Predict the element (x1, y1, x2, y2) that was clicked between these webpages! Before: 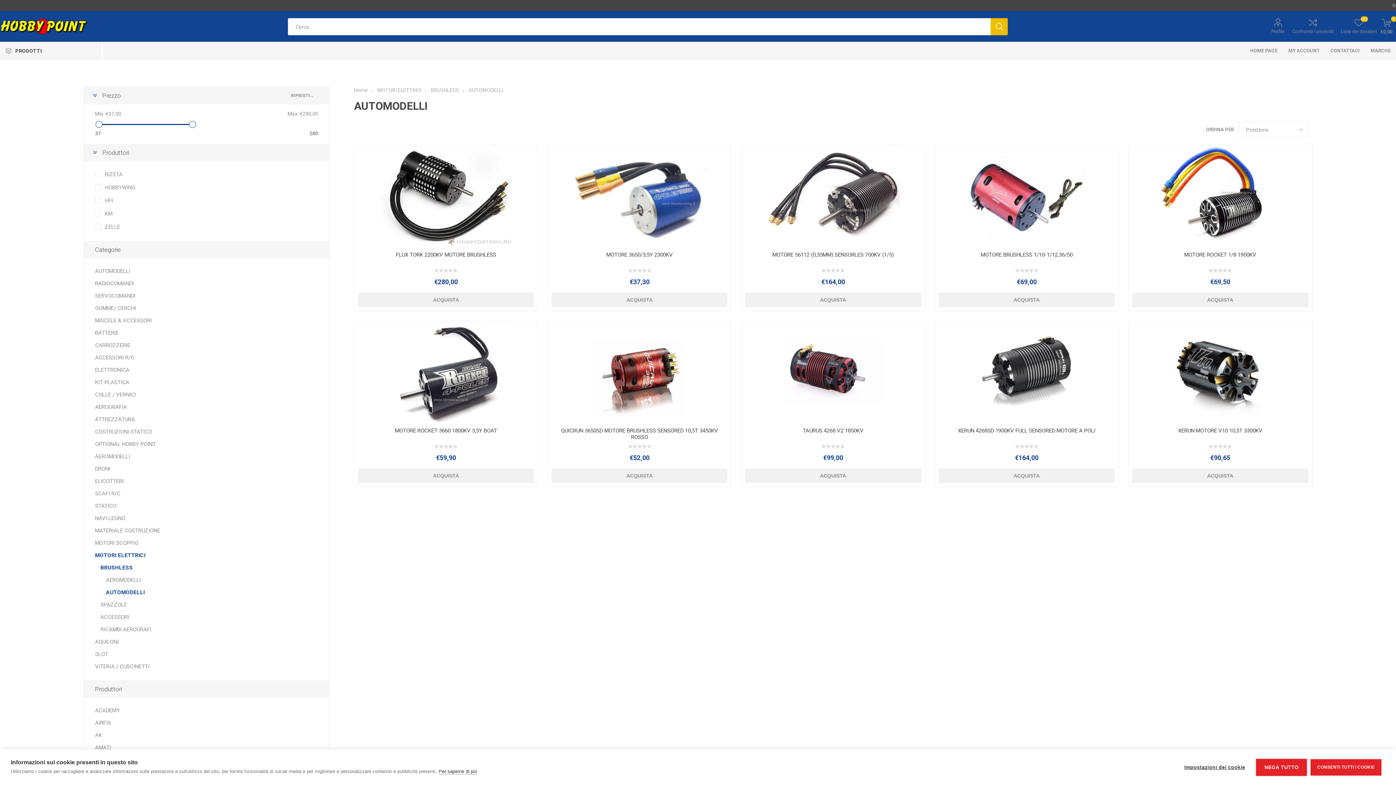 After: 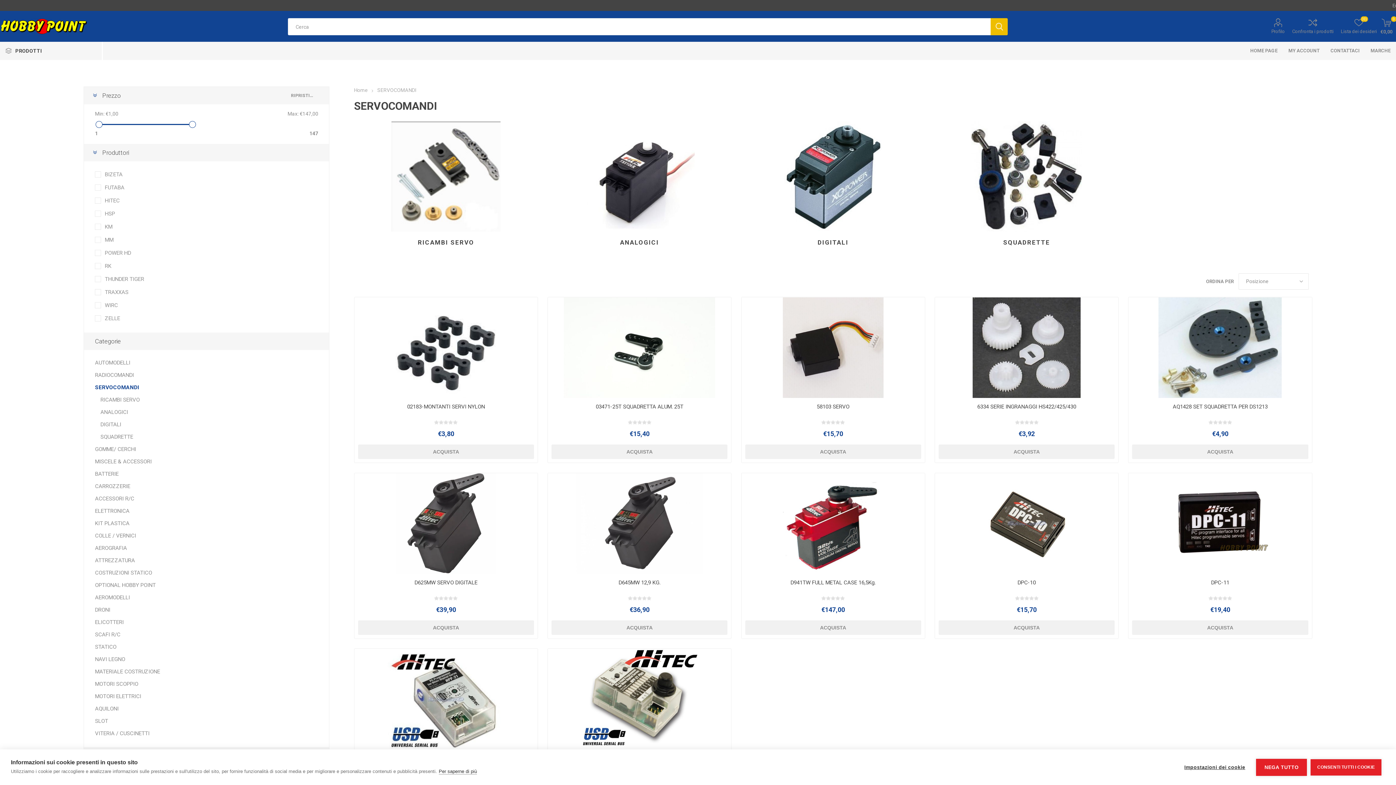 Action: bbox: (95, 289, 135, 302) label: SERVOCOMANDI